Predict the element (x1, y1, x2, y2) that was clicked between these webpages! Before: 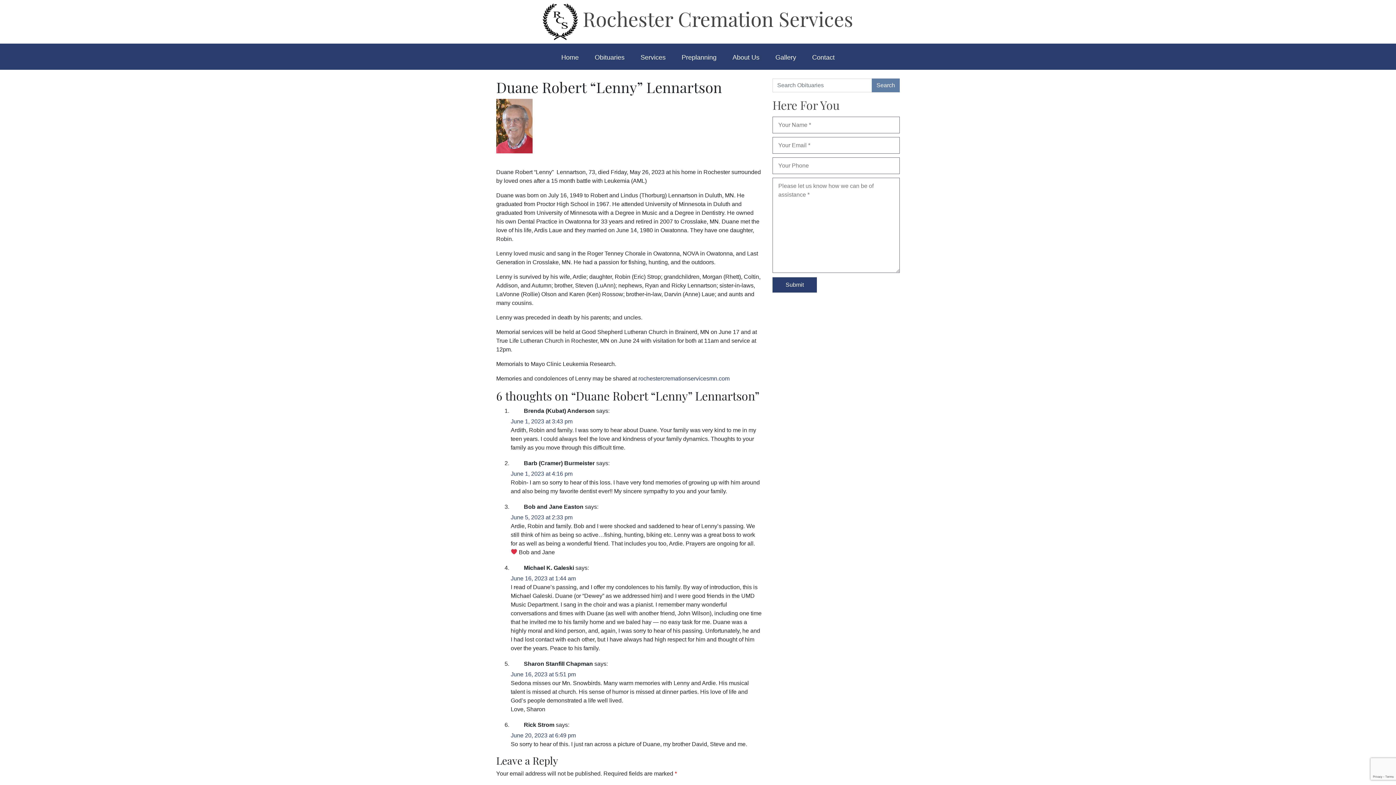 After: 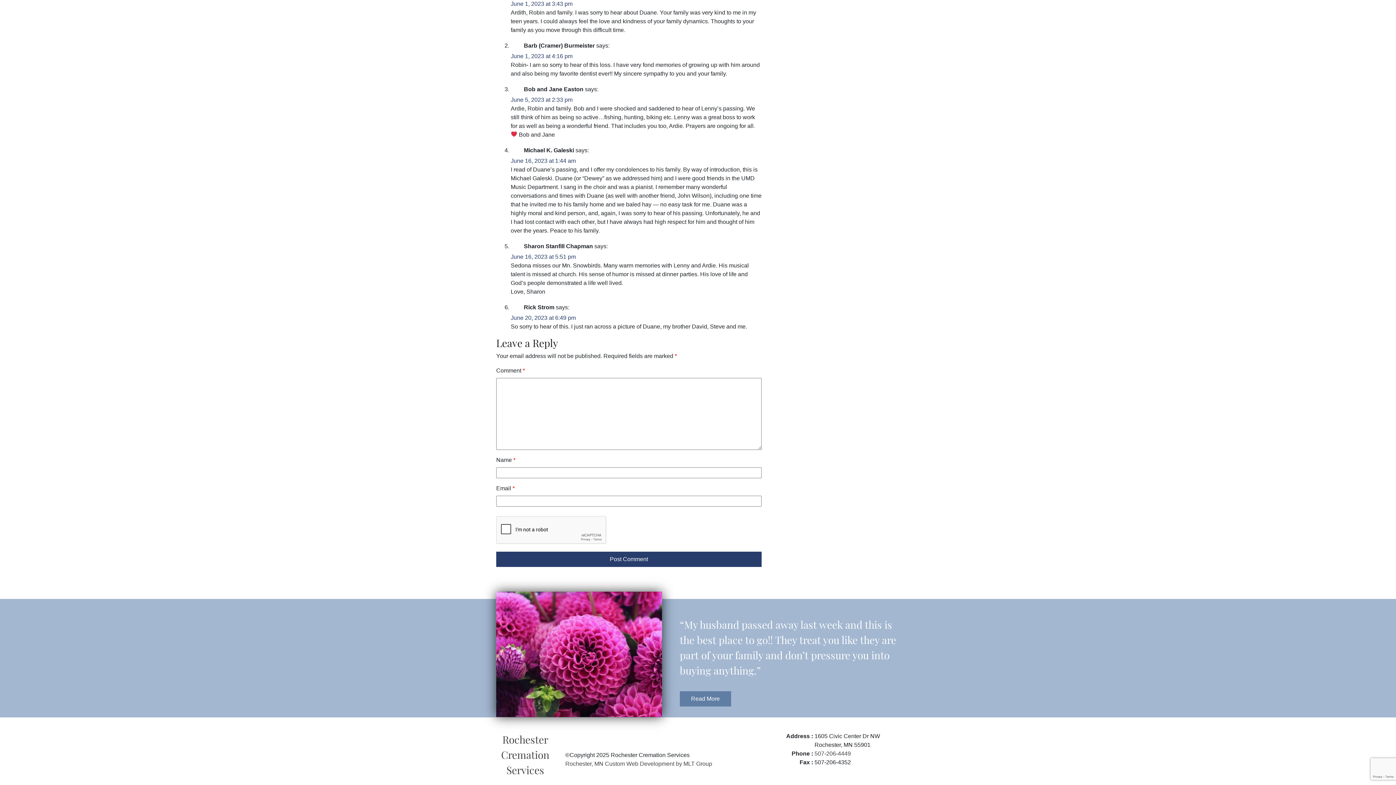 Action: label: June 16, 2023 at 5:51 pm bbox: (510, 671, 576, 677)